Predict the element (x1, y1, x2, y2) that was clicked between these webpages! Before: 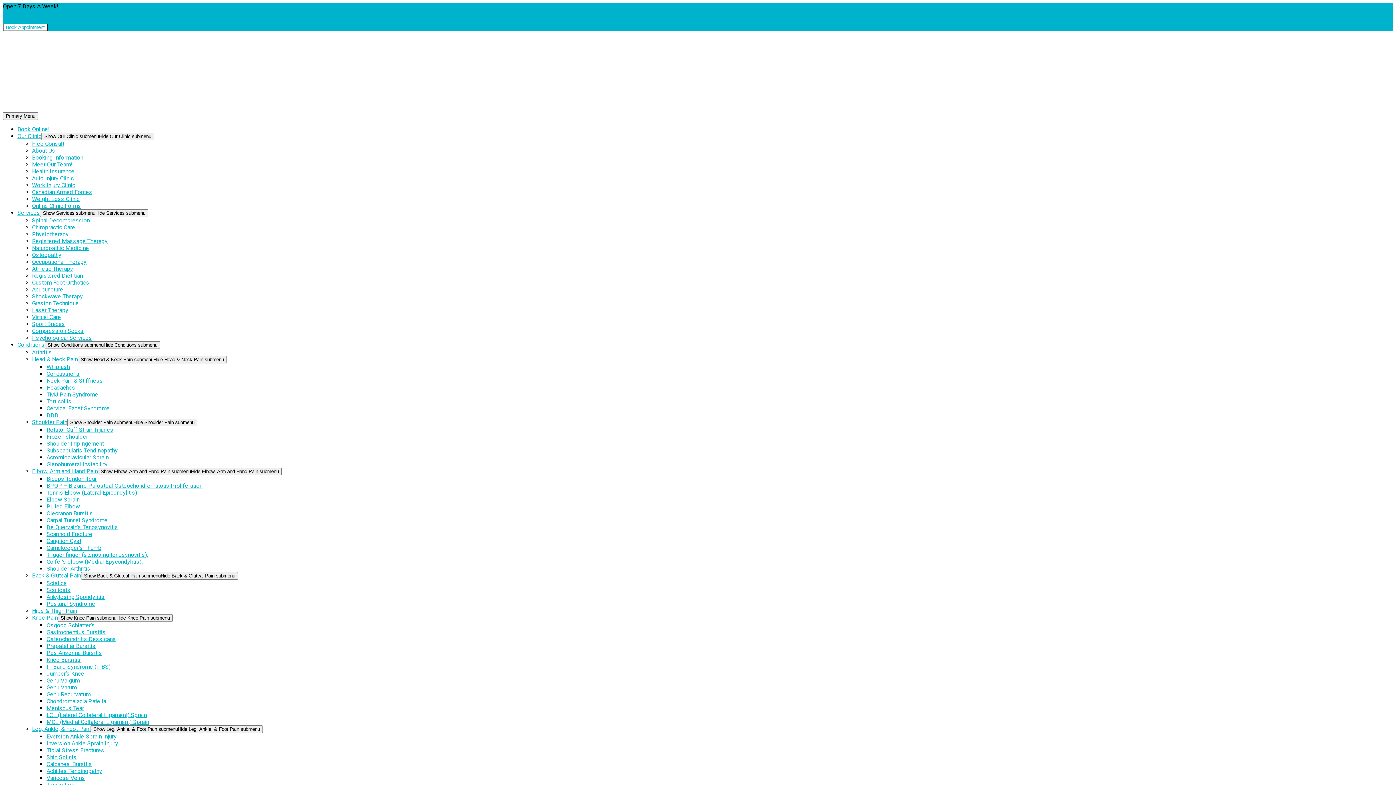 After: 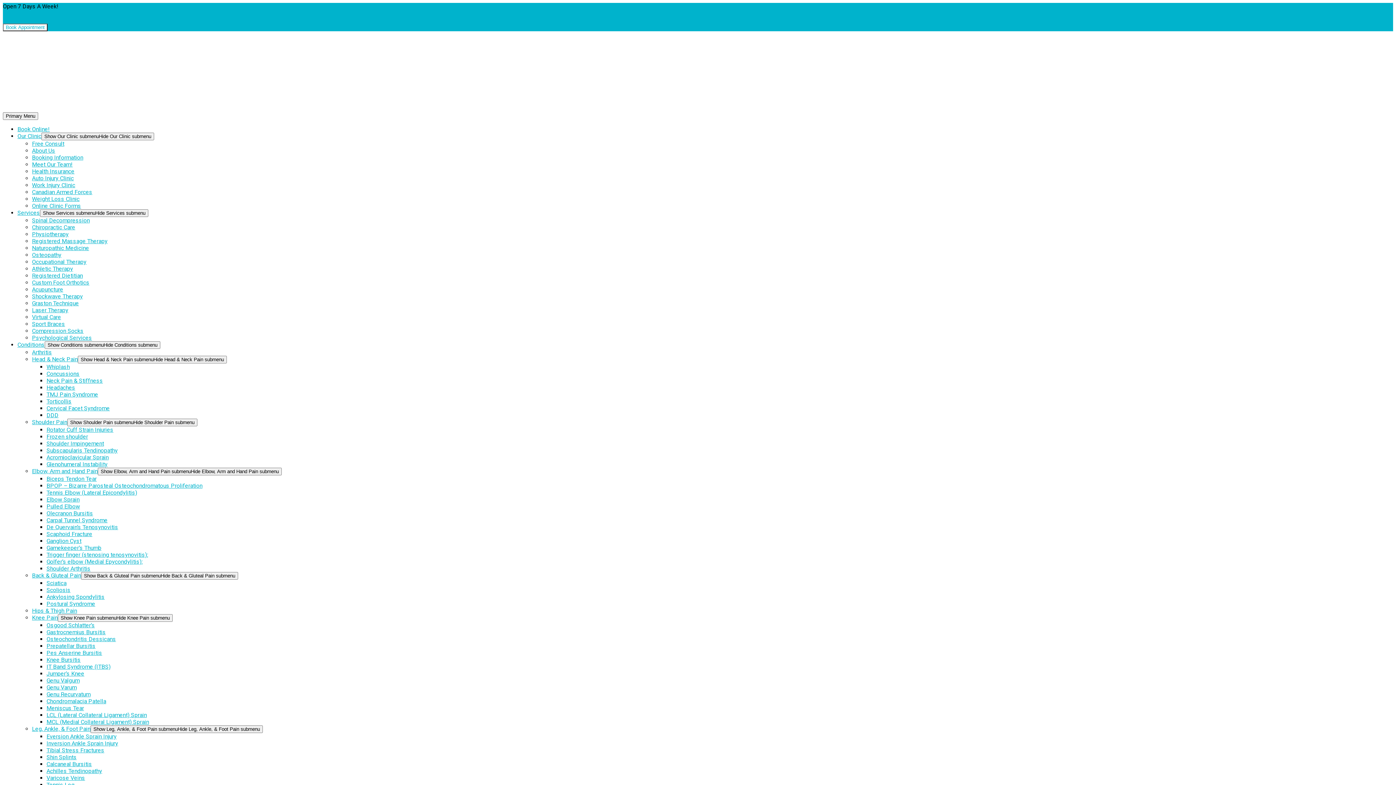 Action: bbox: (32, 272, 82, 279) label: Registered Dietitian